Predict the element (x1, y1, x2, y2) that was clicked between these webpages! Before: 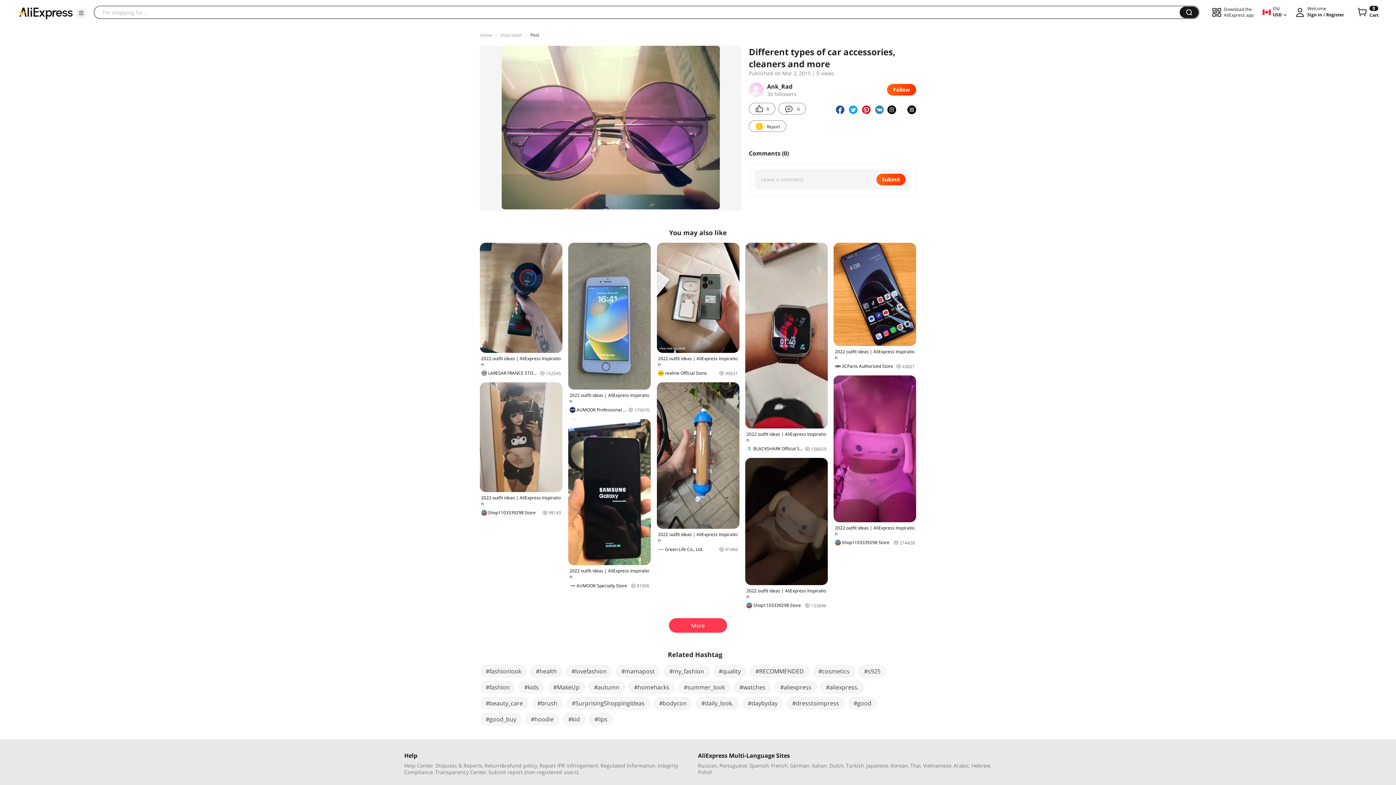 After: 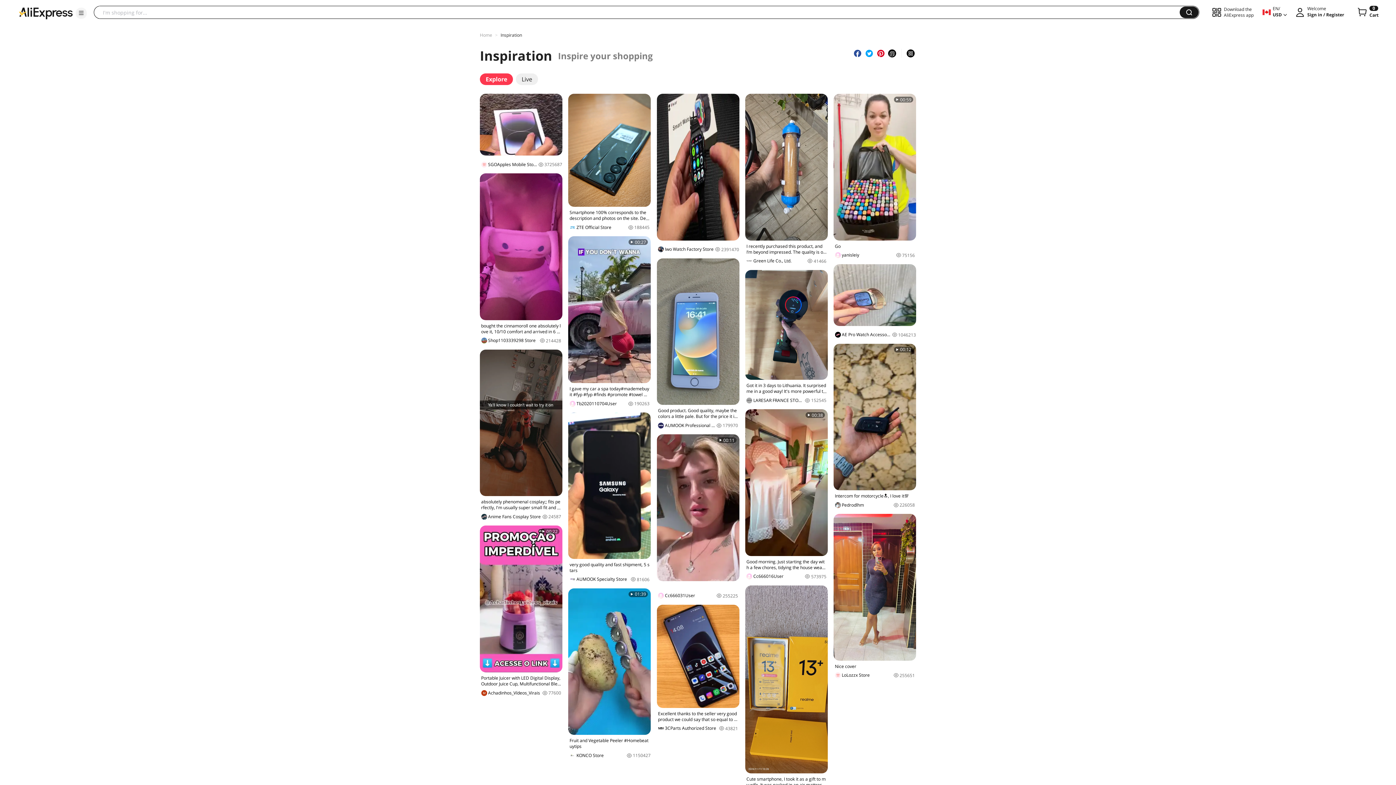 Action: bbox: (500, 32, 522, 38) label: Inspiration